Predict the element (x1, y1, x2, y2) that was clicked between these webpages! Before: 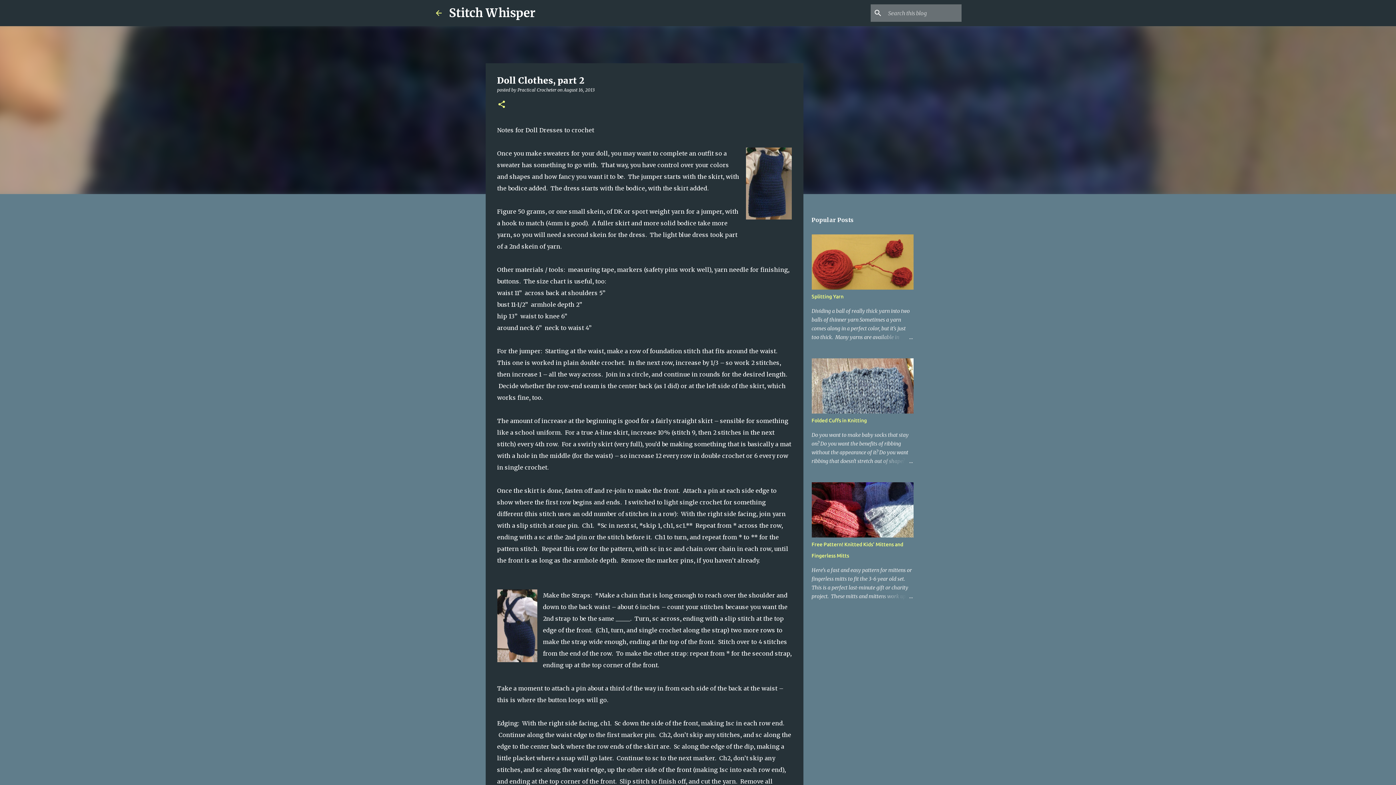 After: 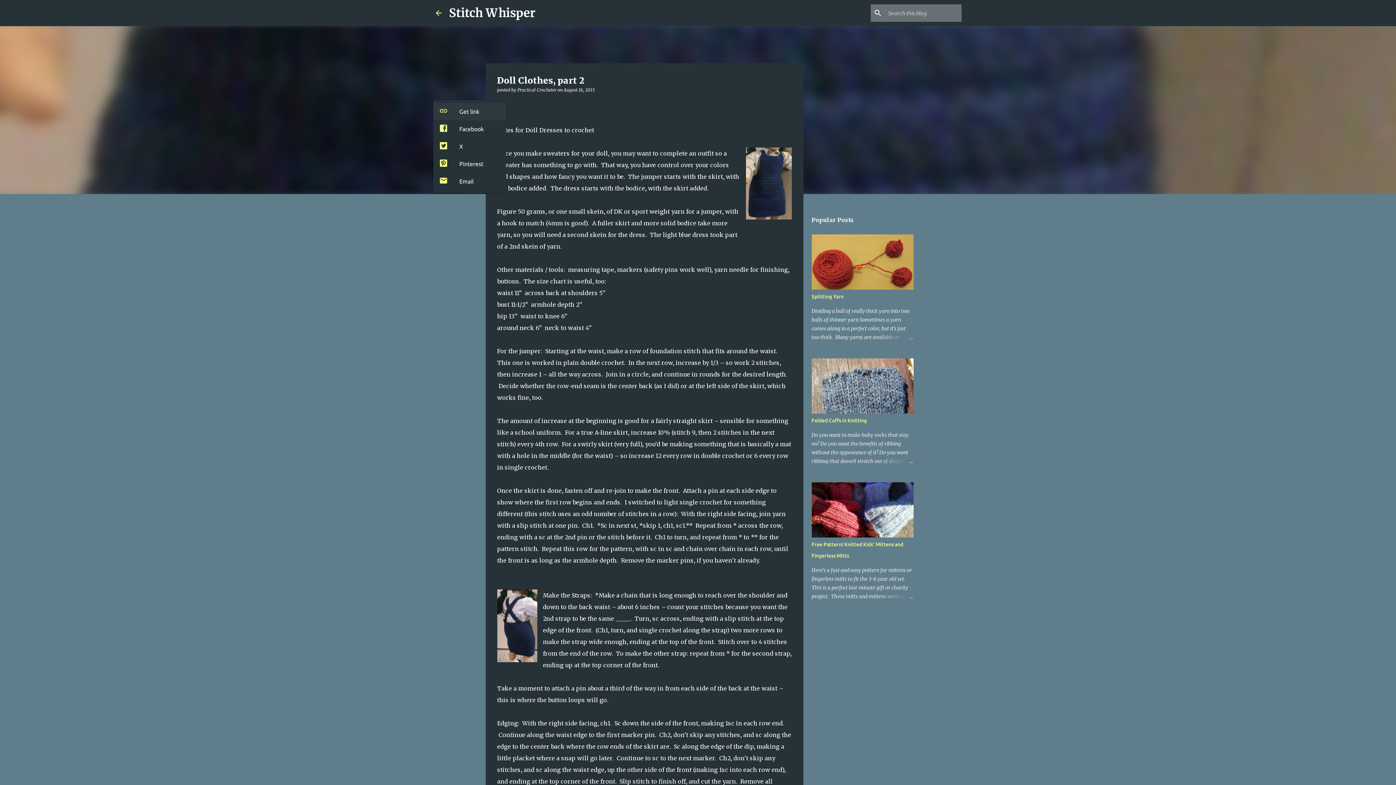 Action: label: Share bbox: (497, 100, 506, 109)